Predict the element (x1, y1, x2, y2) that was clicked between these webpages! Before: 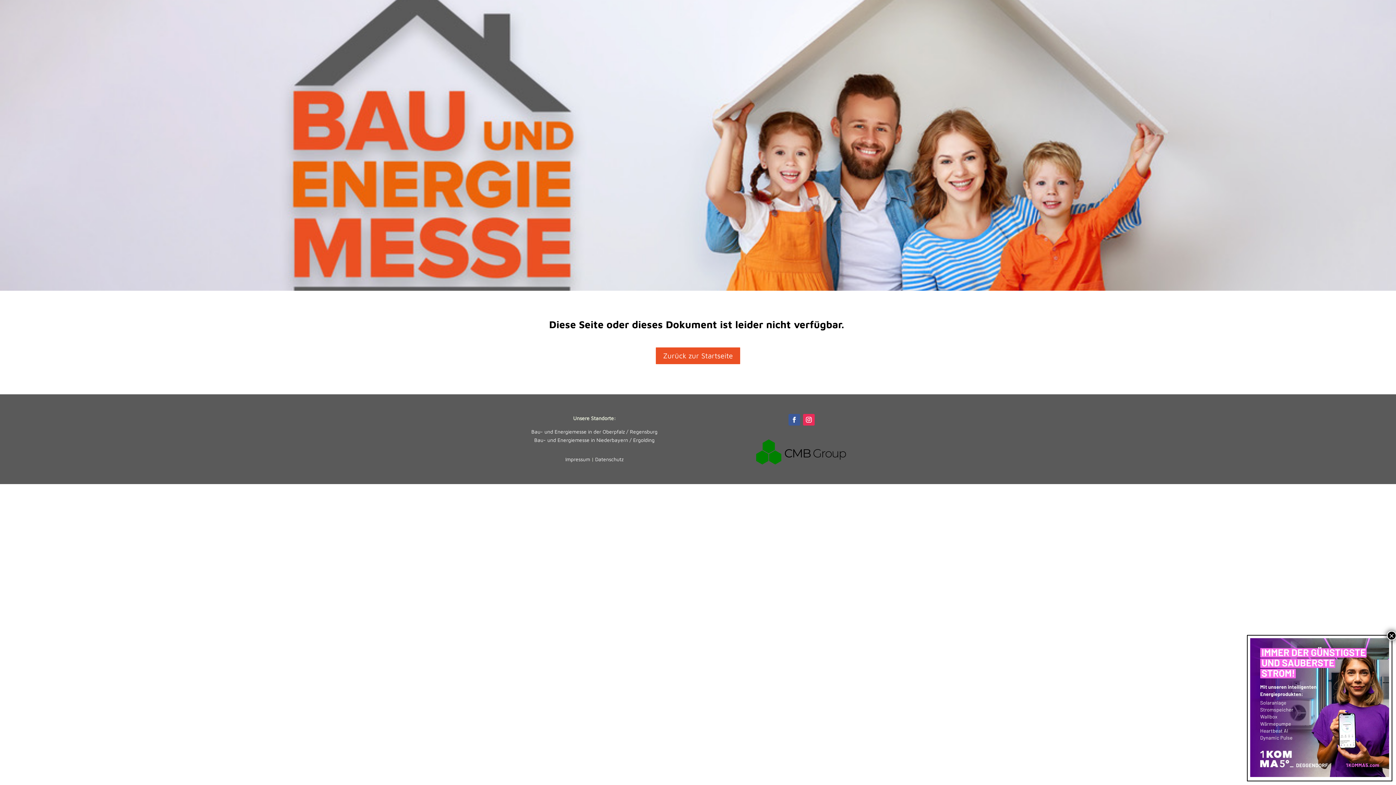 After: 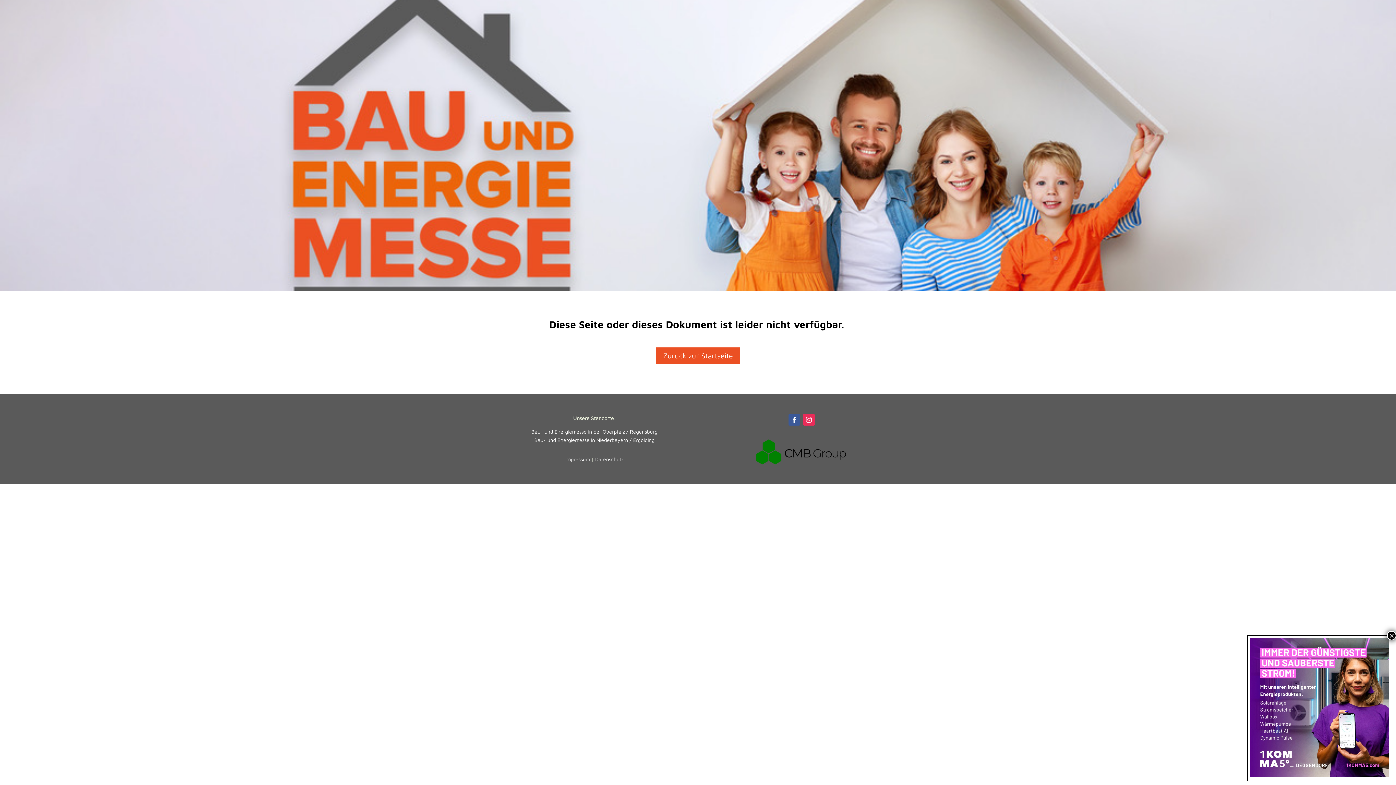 Action: bbox: (803, 414, 814, 425)